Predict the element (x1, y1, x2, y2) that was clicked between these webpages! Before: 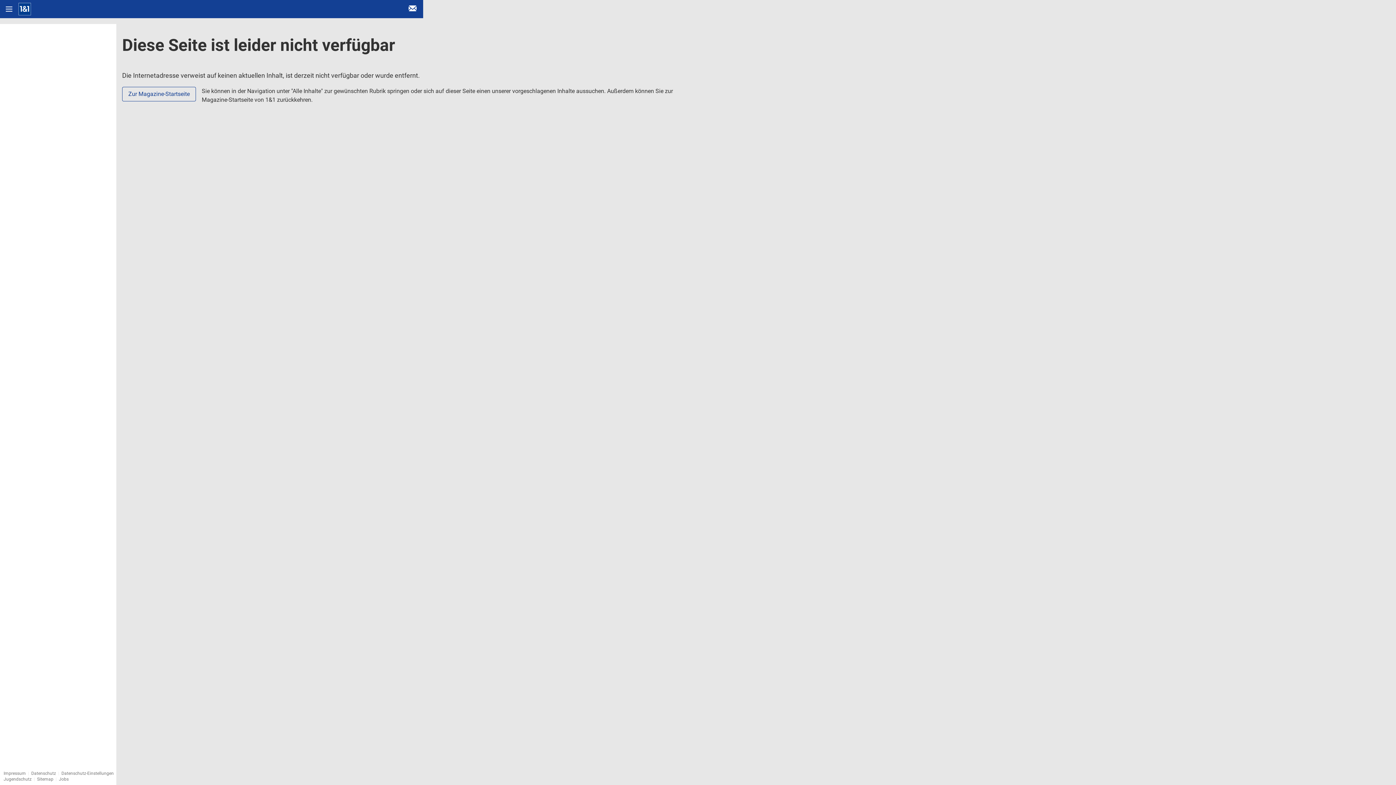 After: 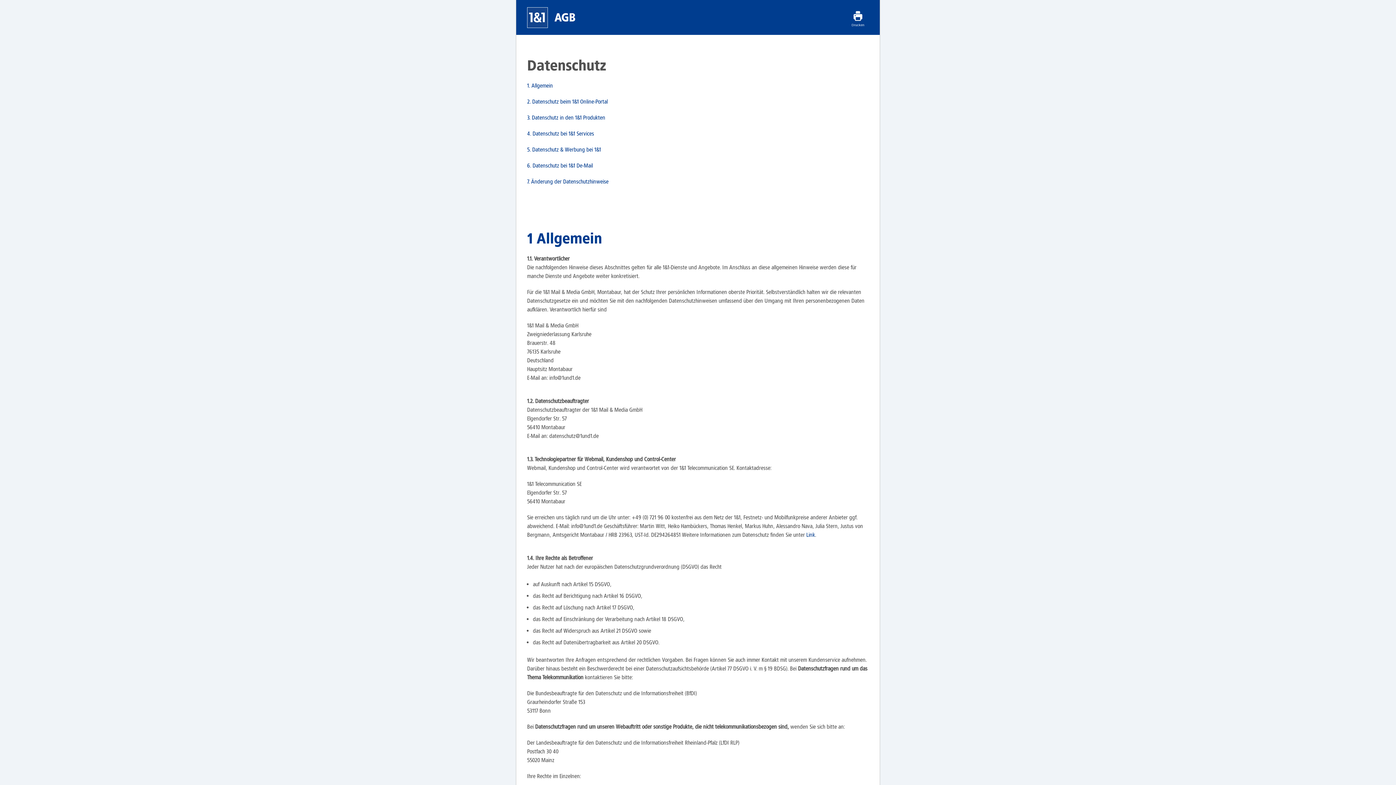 Action: bbox: (31, 771, 56, 776) label: Datenschutz